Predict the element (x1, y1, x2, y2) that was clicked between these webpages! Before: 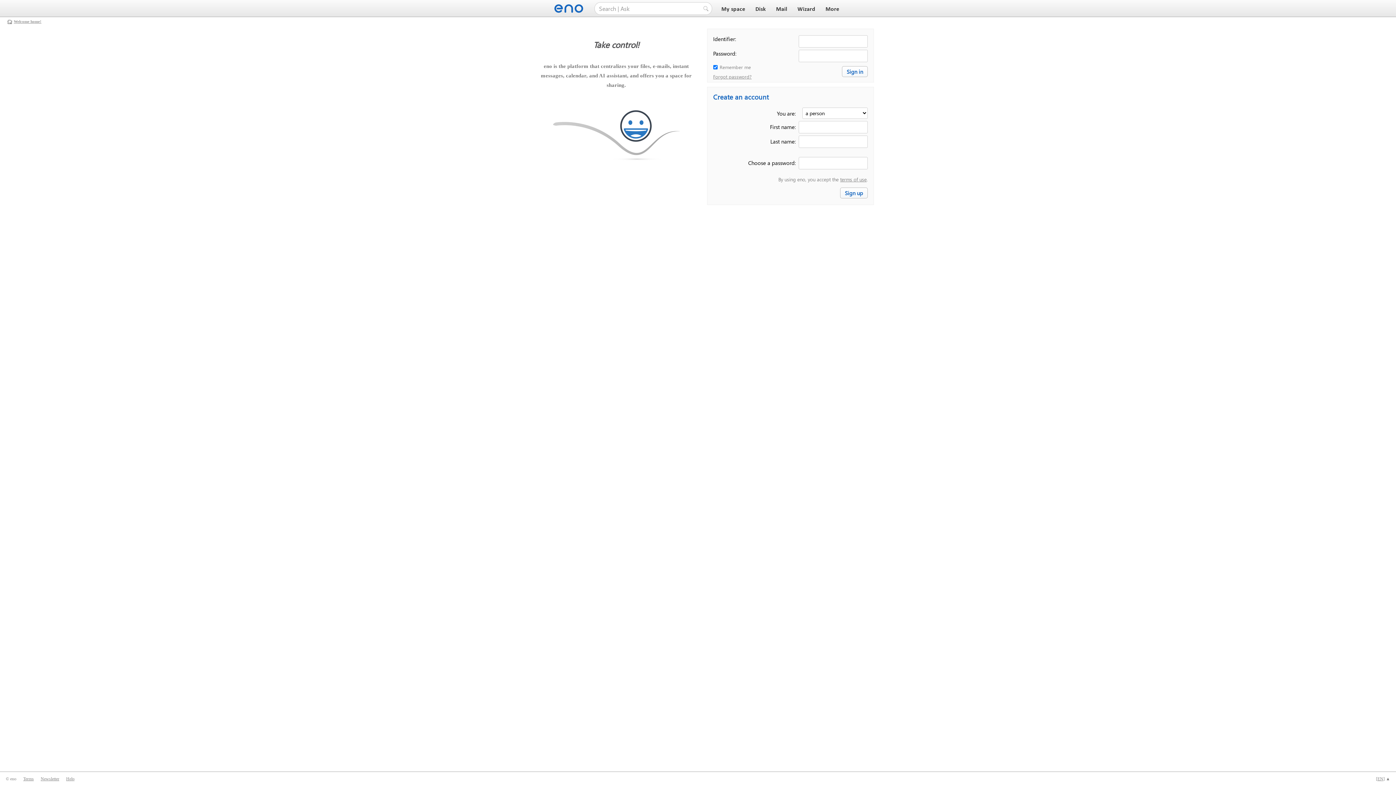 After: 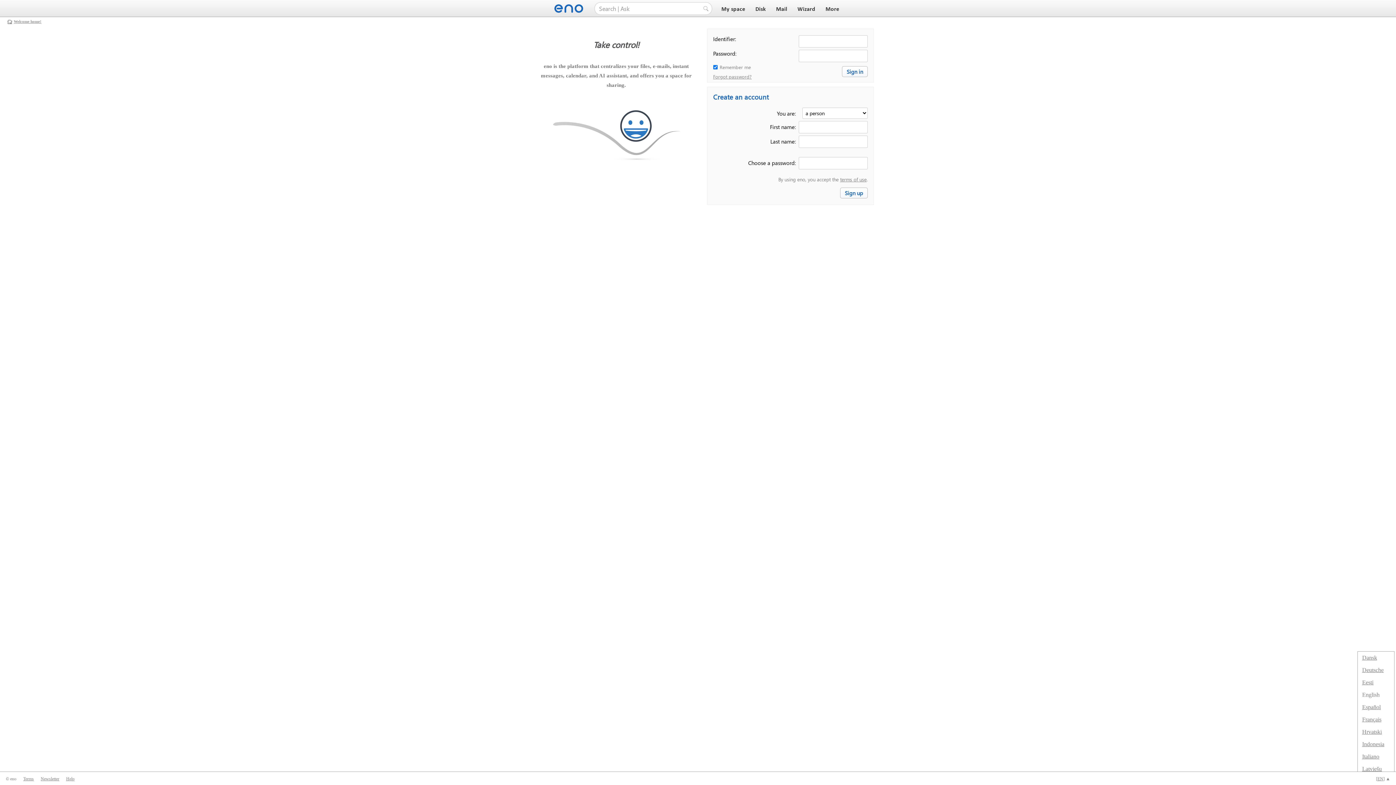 Action: bbox: (1376, 776, 1390, 781) label: [EN] ▲